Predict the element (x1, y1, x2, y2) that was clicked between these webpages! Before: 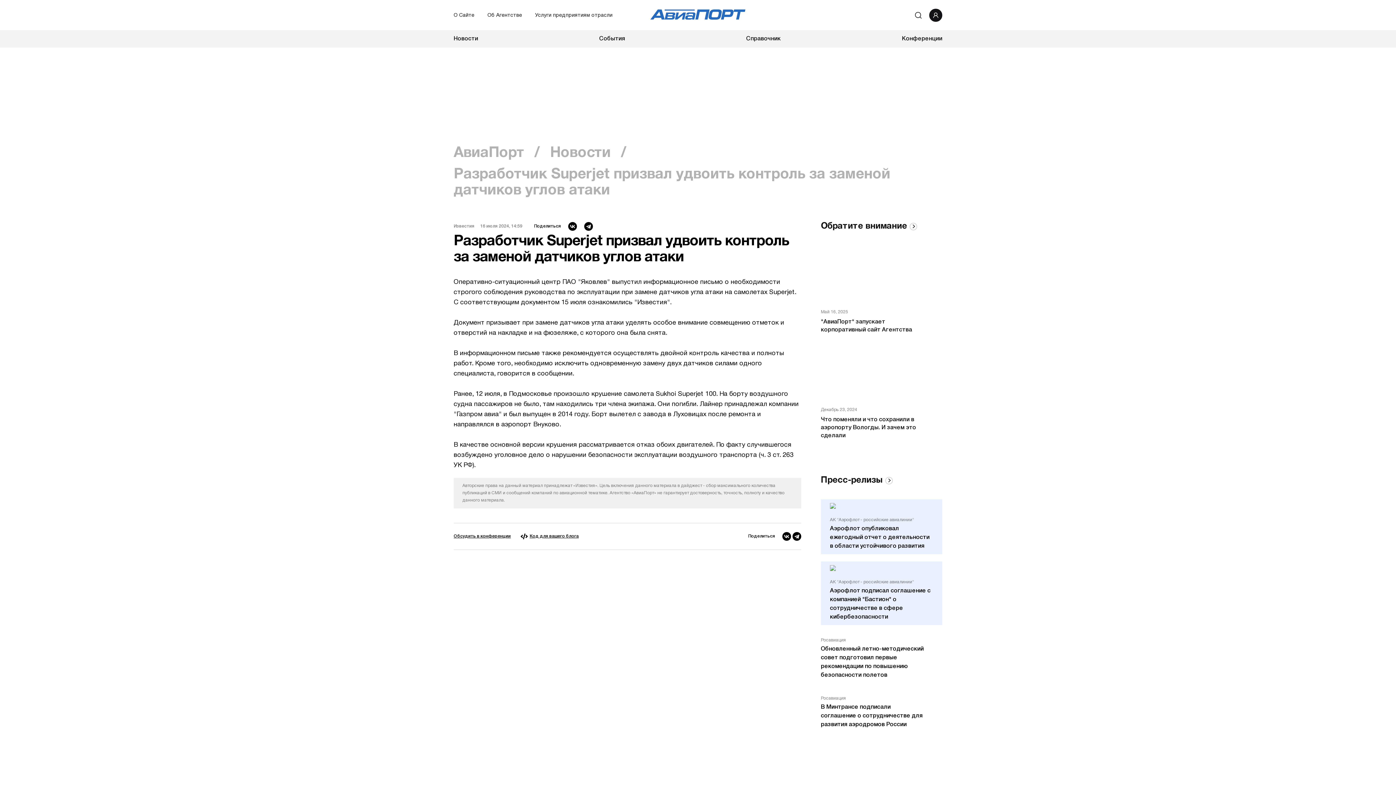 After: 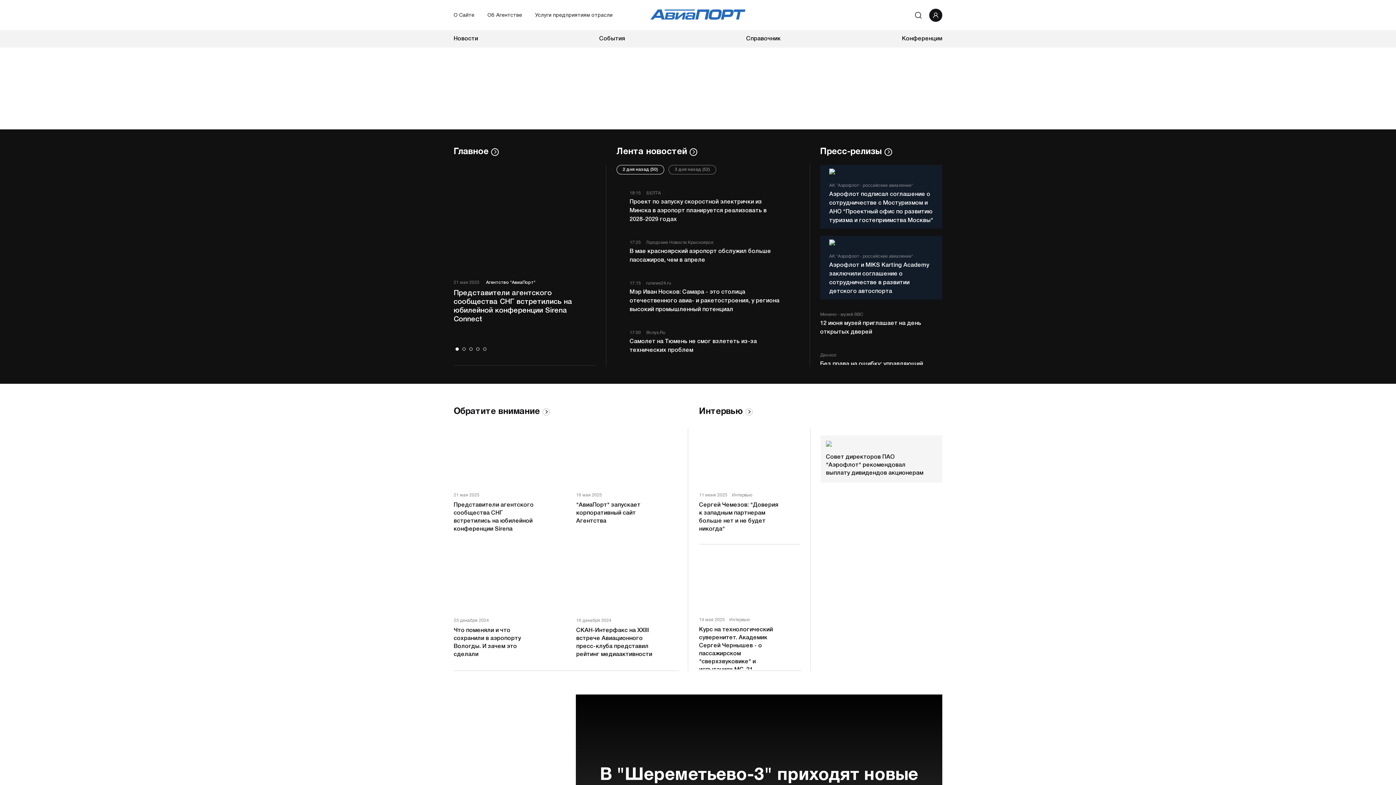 Action: label: АвиаПорт bbox: (453, 145, 524, 161)